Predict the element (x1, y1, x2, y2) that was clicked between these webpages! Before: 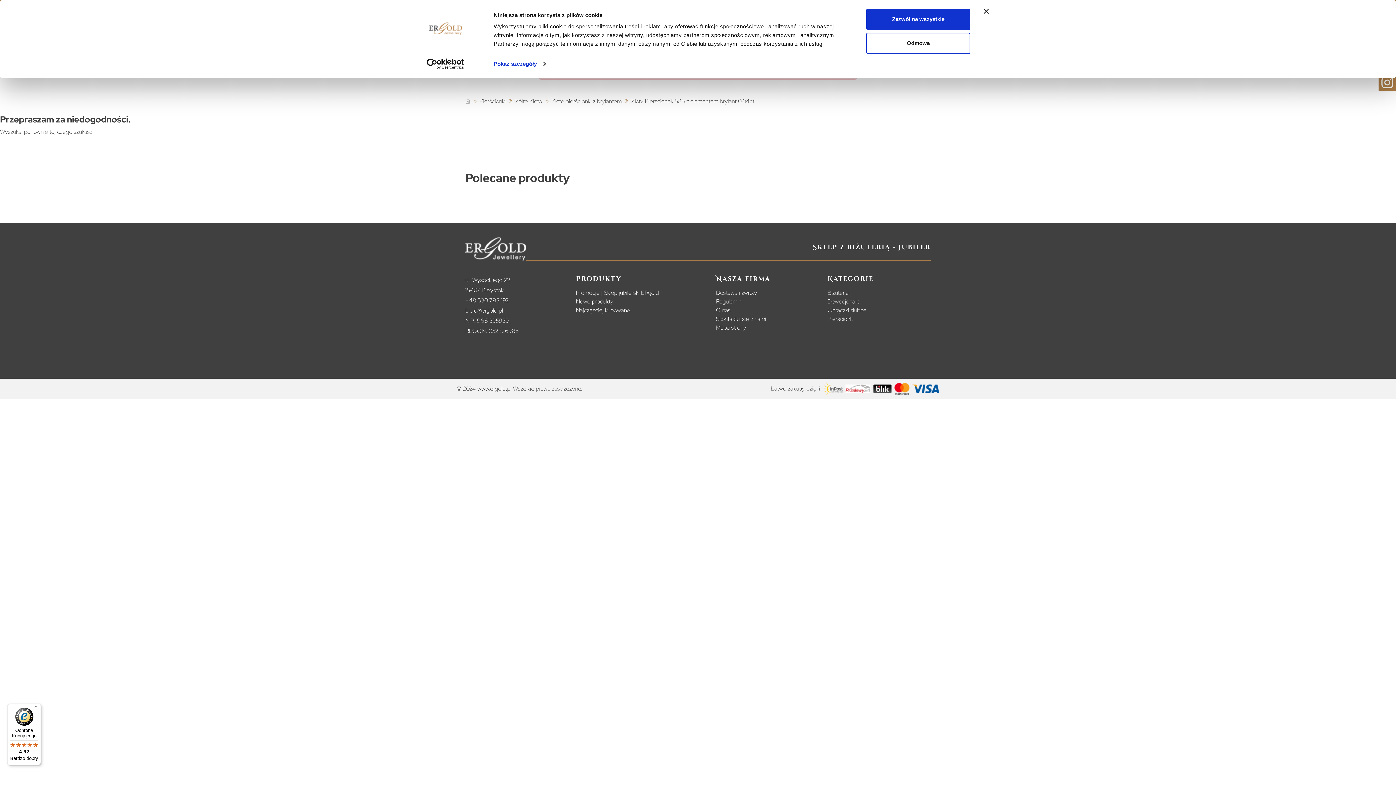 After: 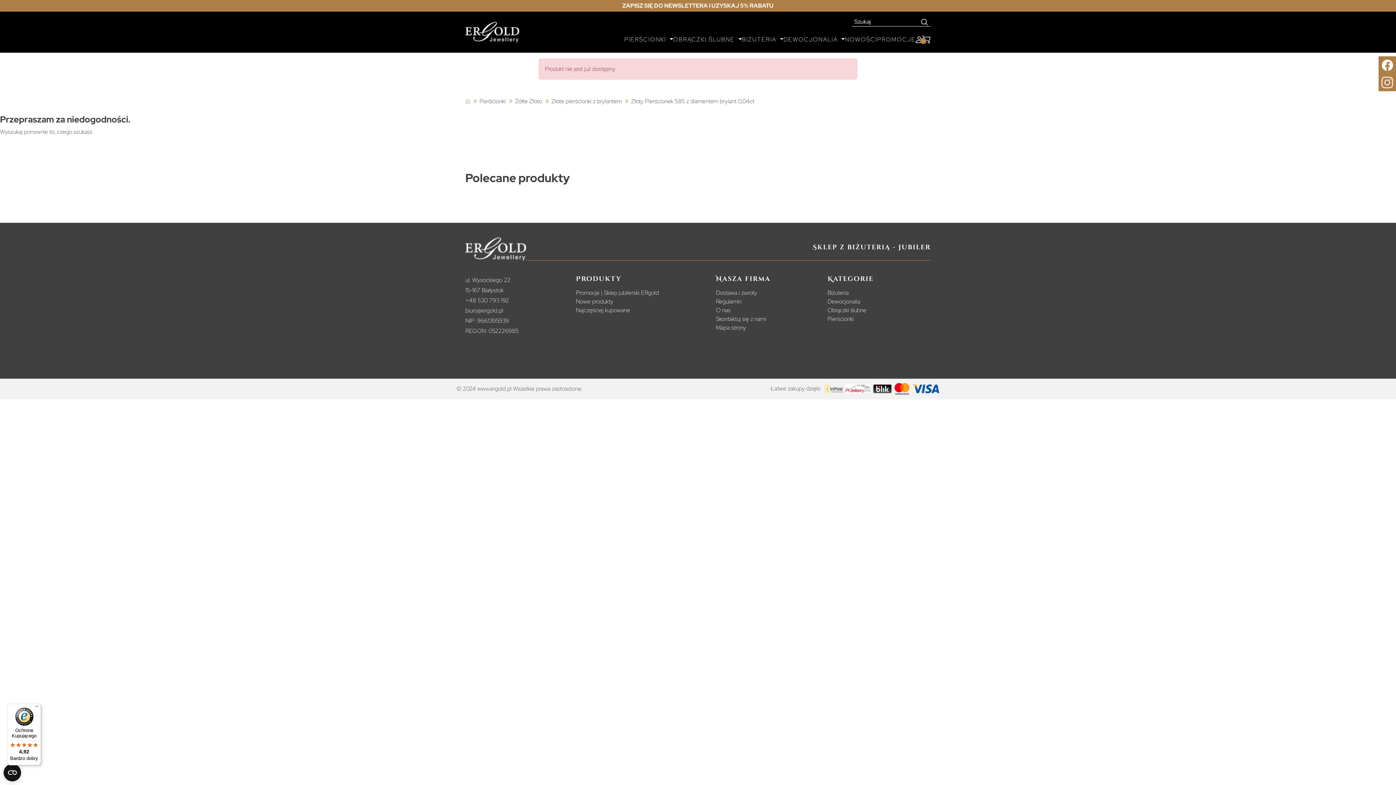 Action: bbox: (1378, 73, 1396, 91)